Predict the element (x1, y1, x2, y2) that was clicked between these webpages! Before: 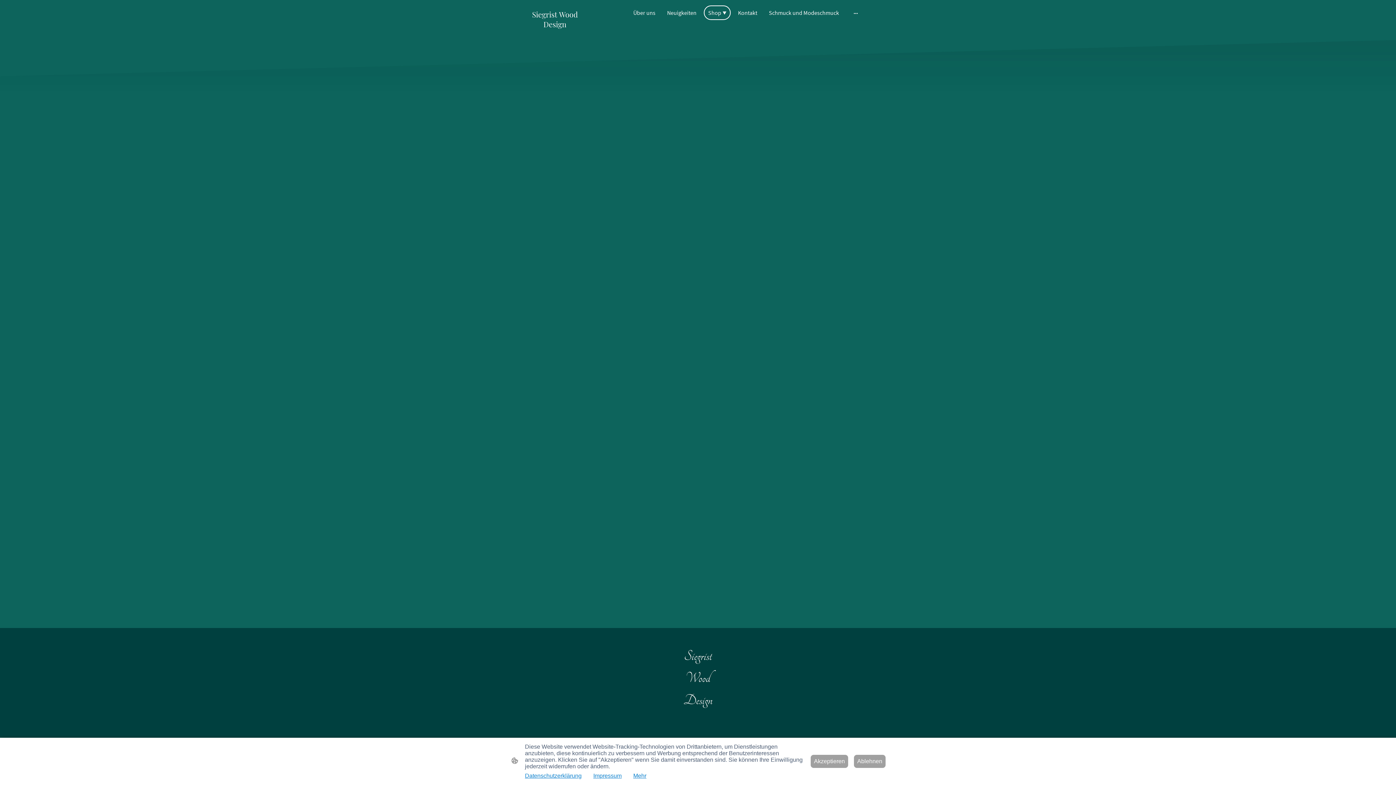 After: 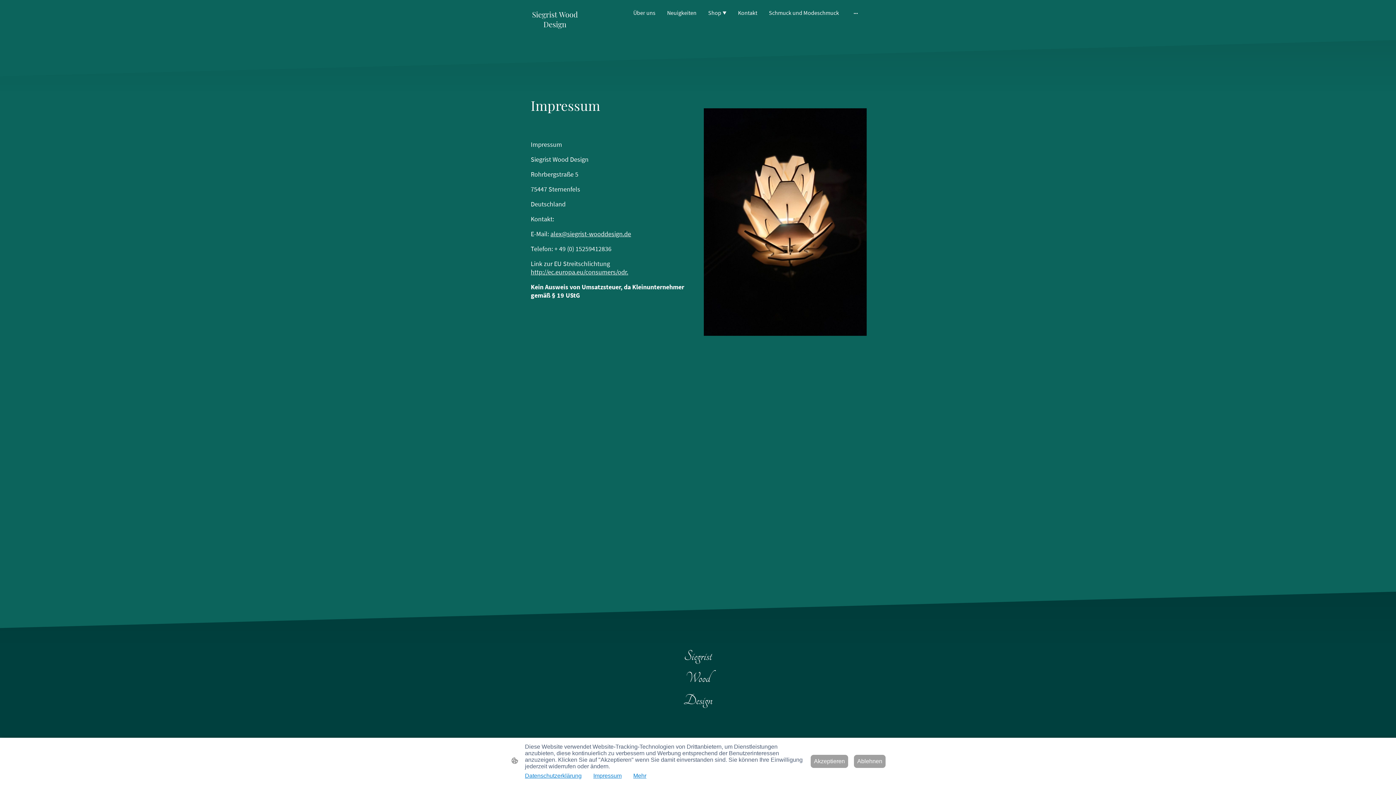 Action: bbox: (593, 773, 621, 779) label: Impressum